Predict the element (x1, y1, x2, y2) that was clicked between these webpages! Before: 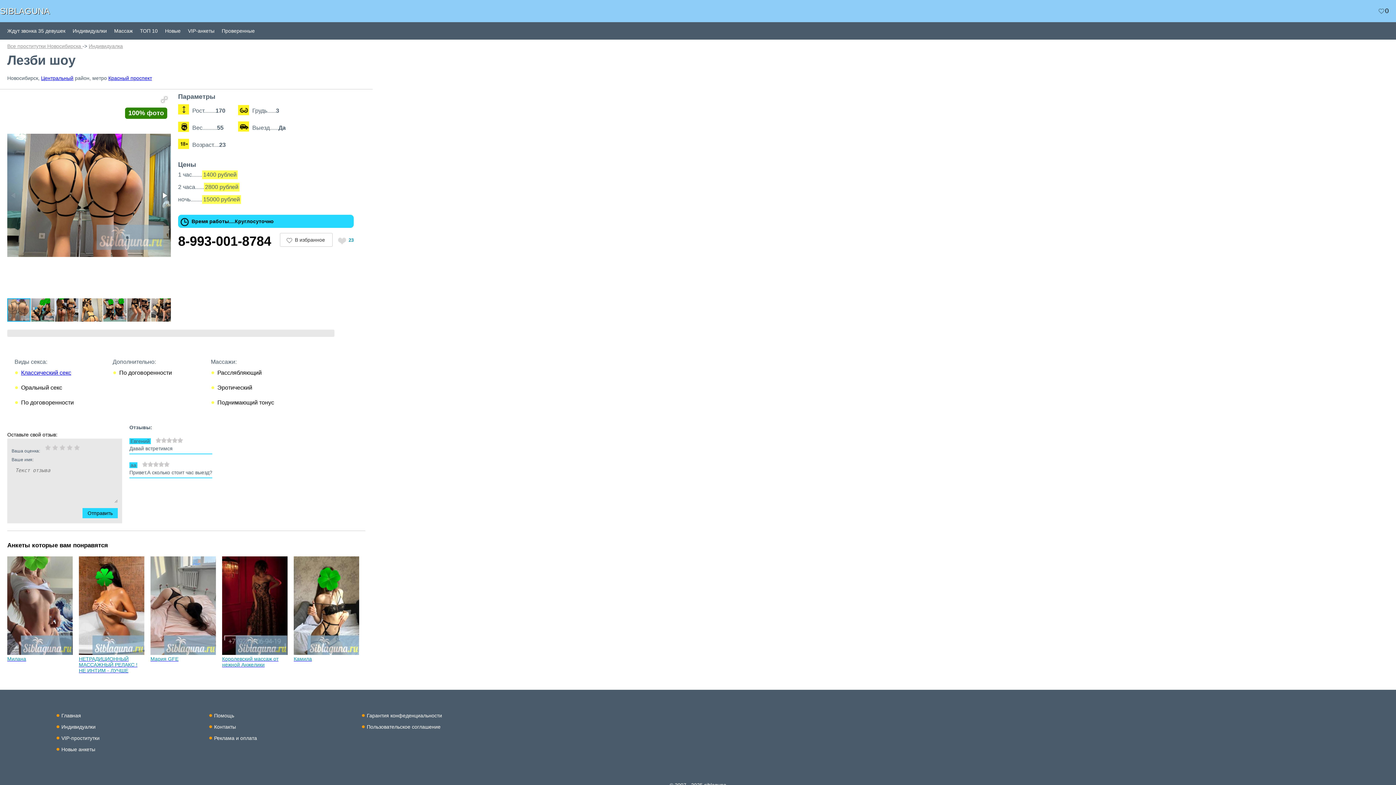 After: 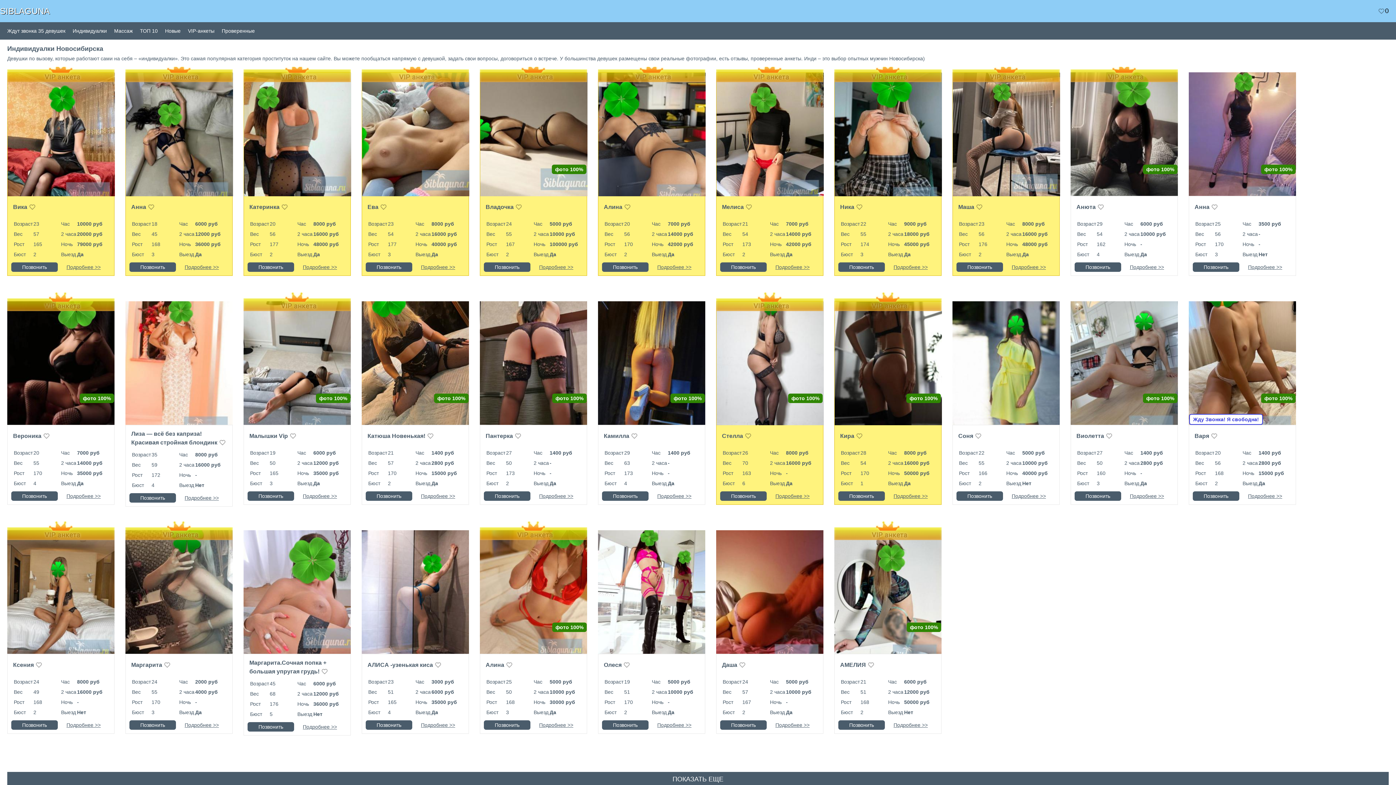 Action: bbox: (54, 723, 152, 730) label: Индивидуалки